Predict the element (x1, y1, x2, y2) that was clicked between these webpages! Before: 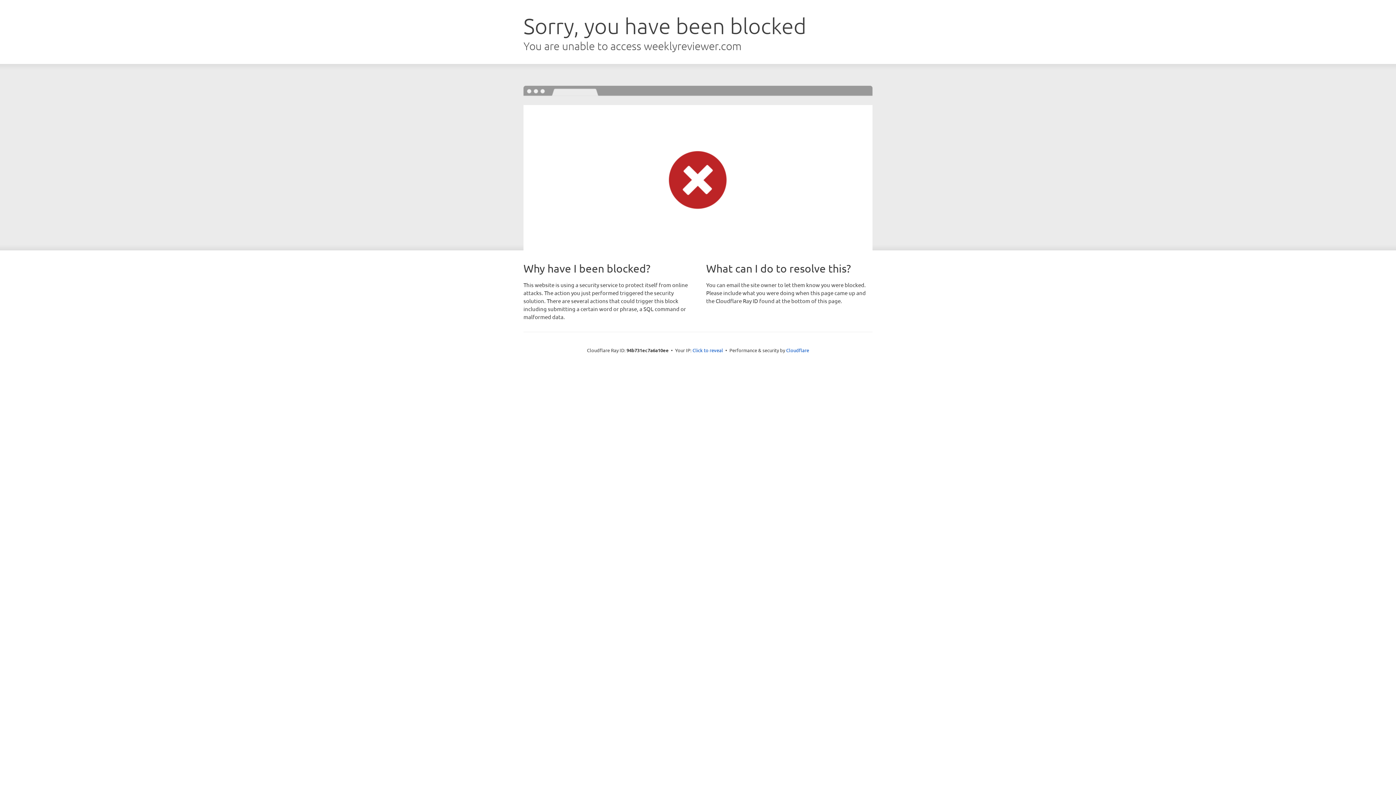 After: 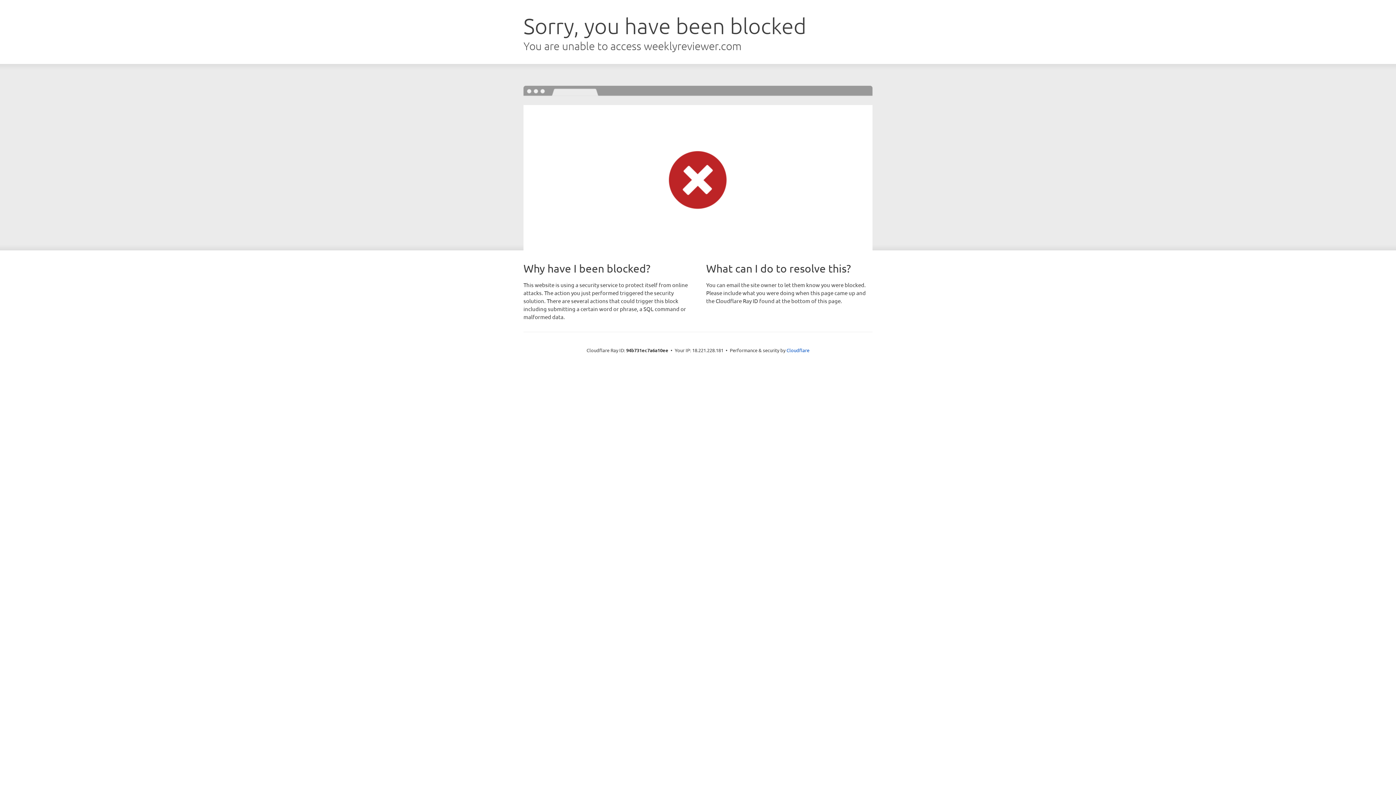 Action: bbox: (692, 346, 723, 353) label: Click to reveal